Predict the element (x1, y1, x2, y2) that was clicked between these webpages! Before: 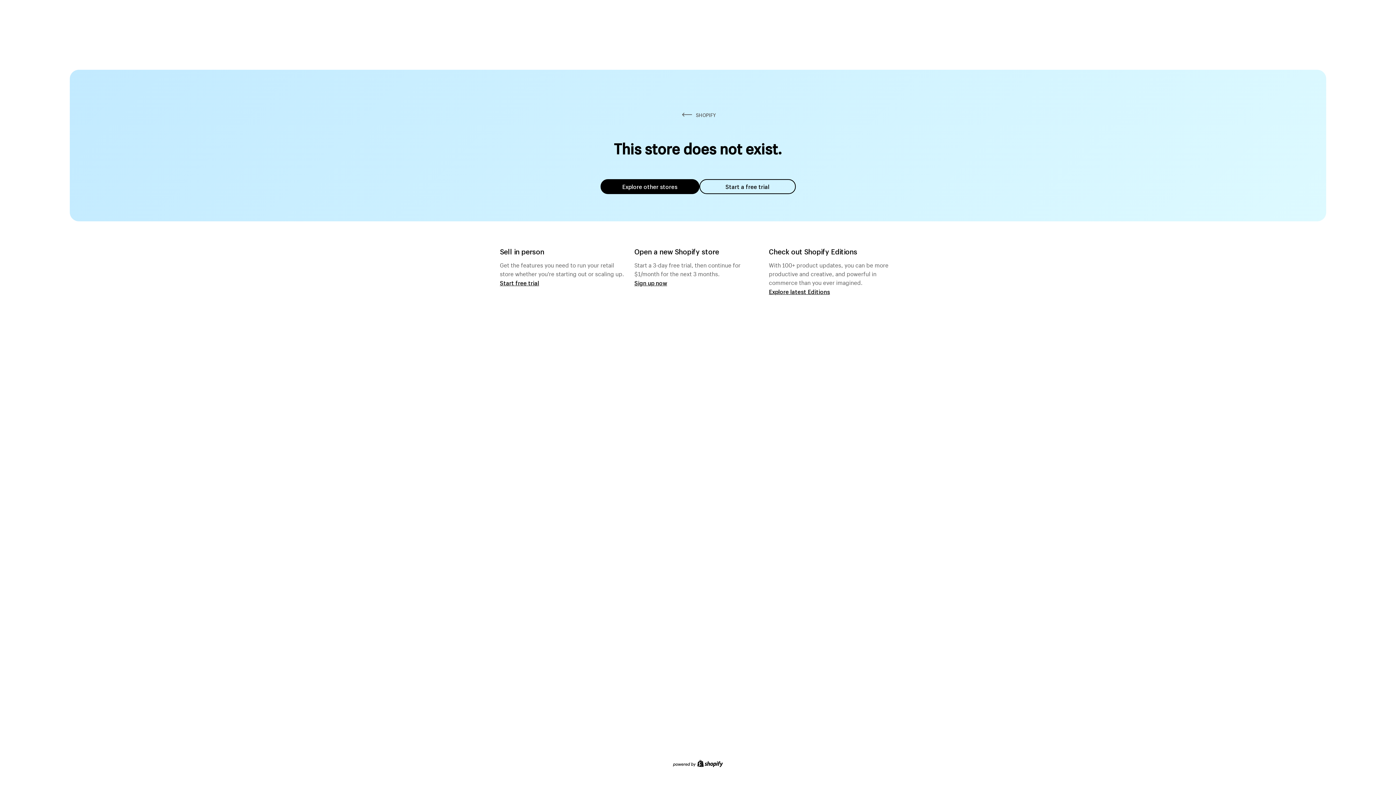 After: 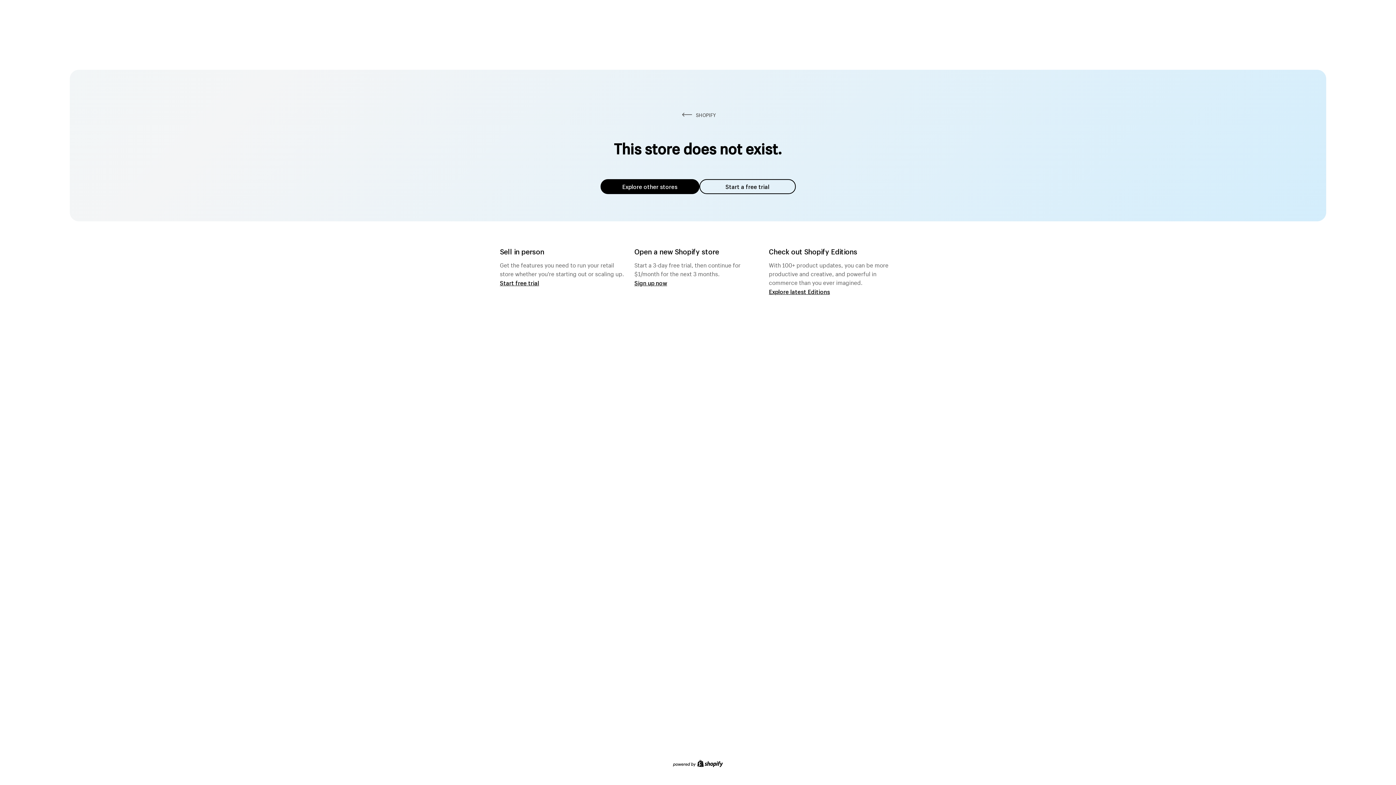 Action: label: Explore other stores bbox: (600, 179, 699, 194)